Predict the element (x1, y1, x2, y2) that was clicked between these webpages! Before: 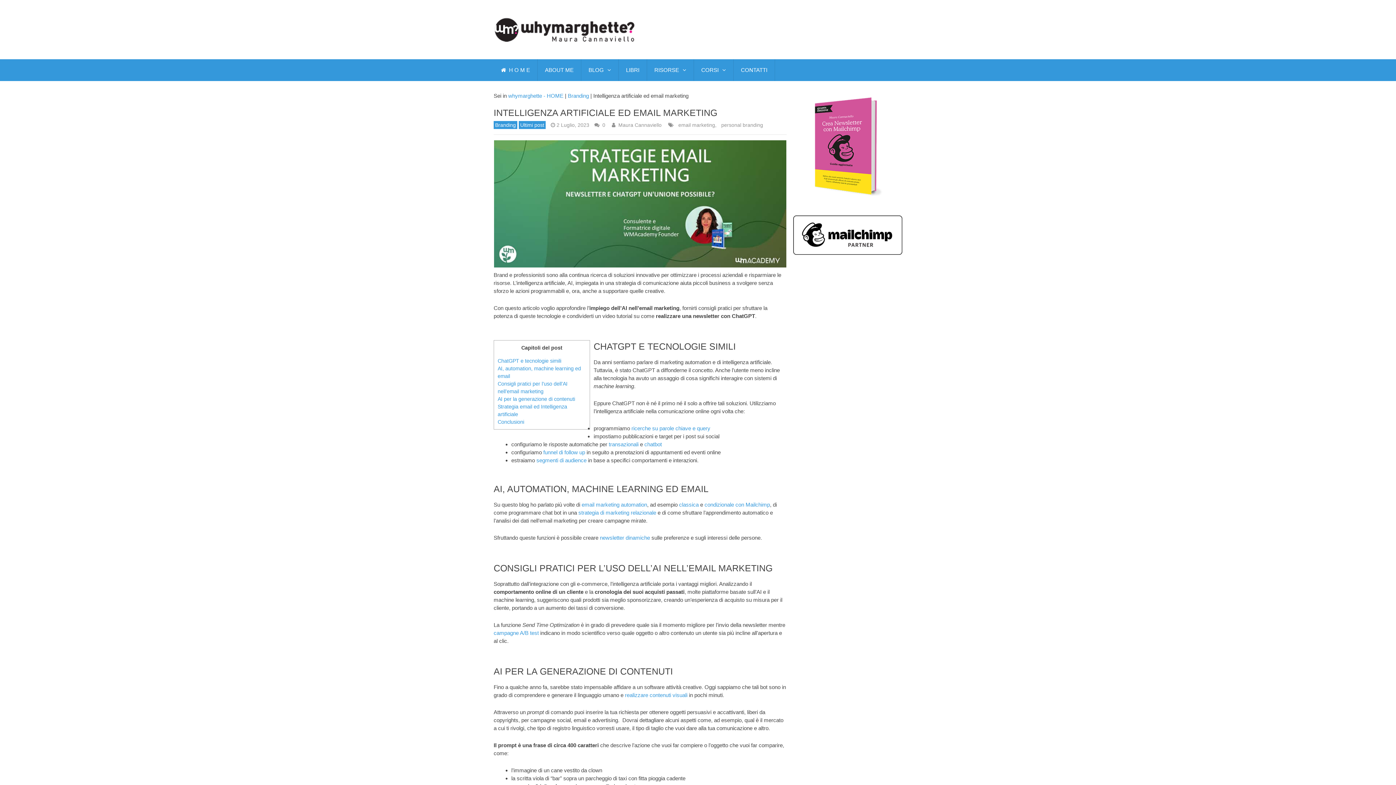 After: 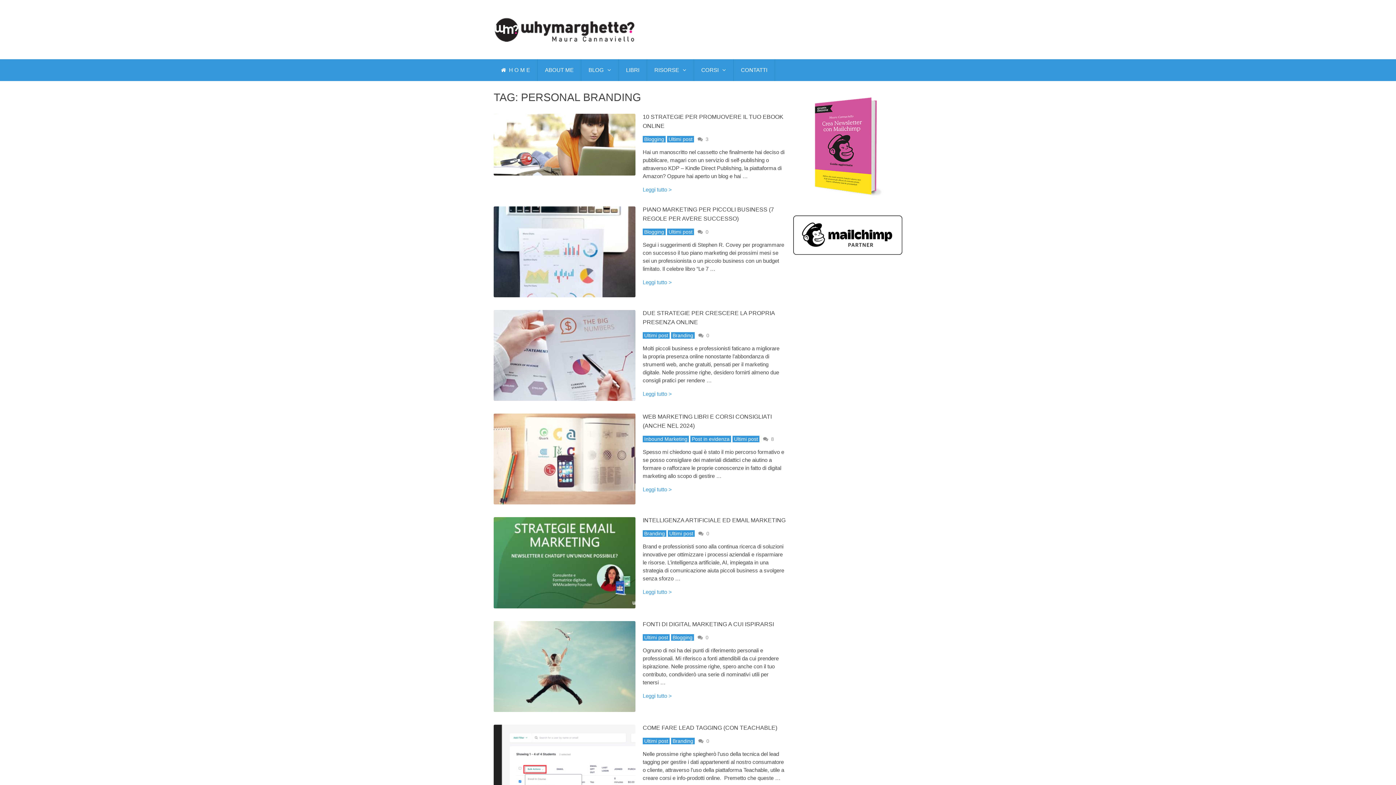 Action: label: personal branding bbox: (720, 121, 763, 128)